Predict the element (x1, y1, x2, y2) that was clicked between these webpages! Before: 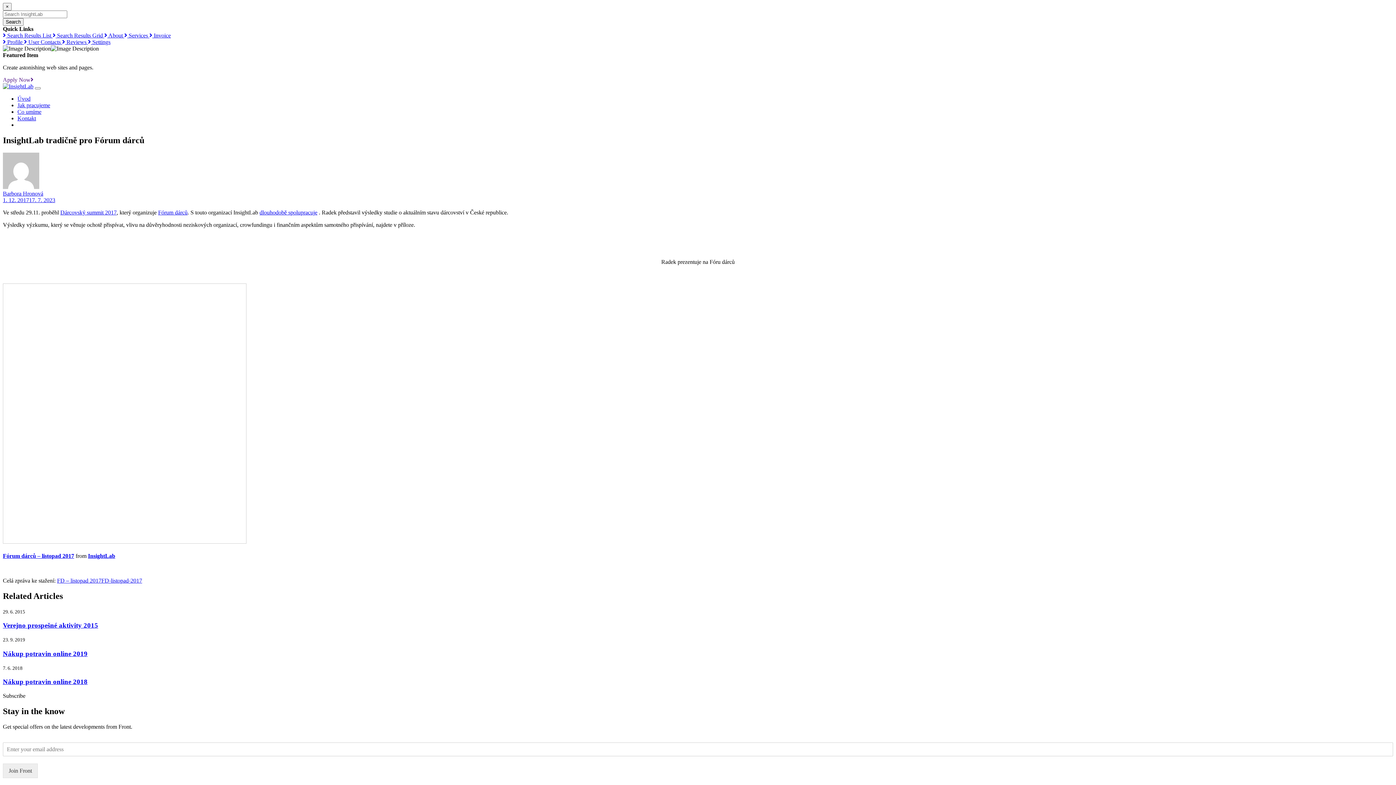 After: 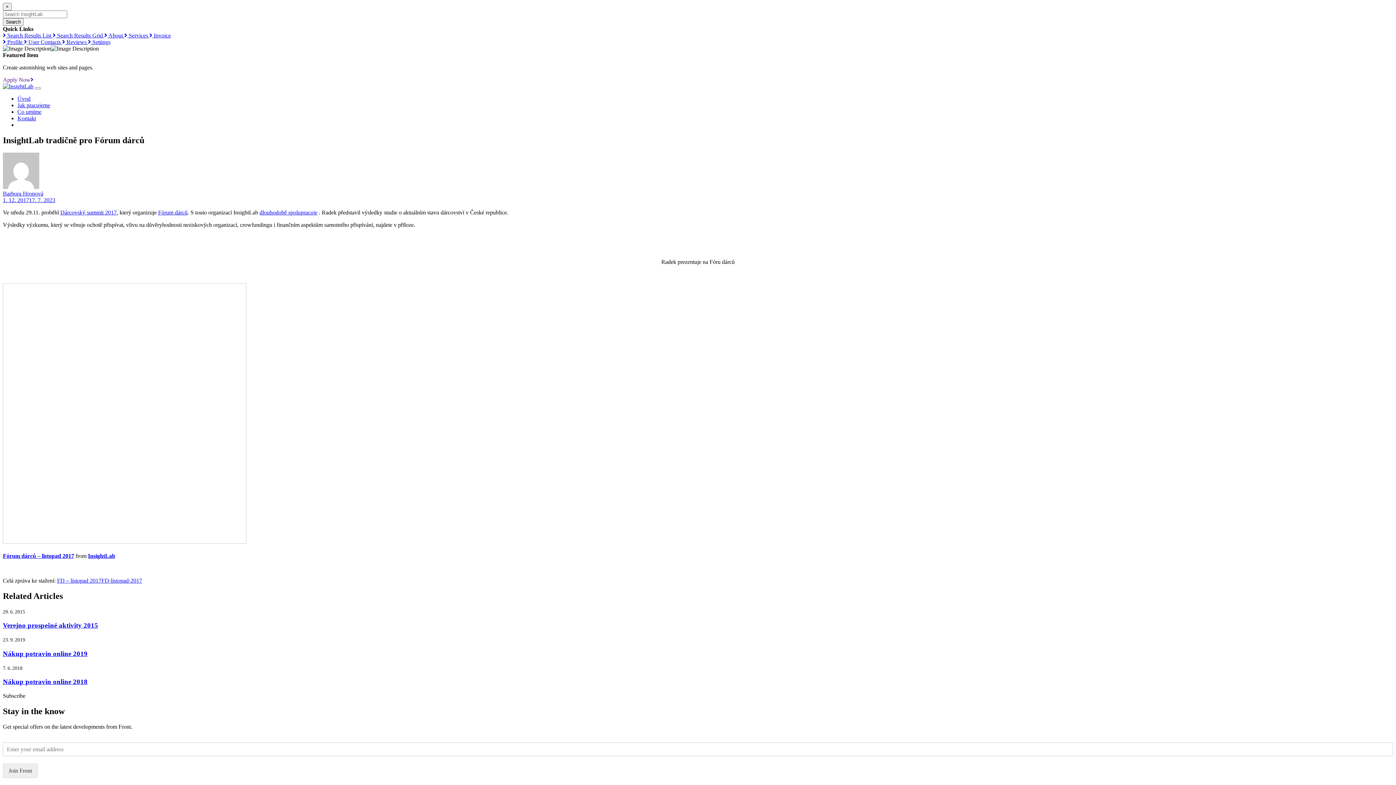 Action: label:  Search Results List  bbox: (2, 32, 52, 38)